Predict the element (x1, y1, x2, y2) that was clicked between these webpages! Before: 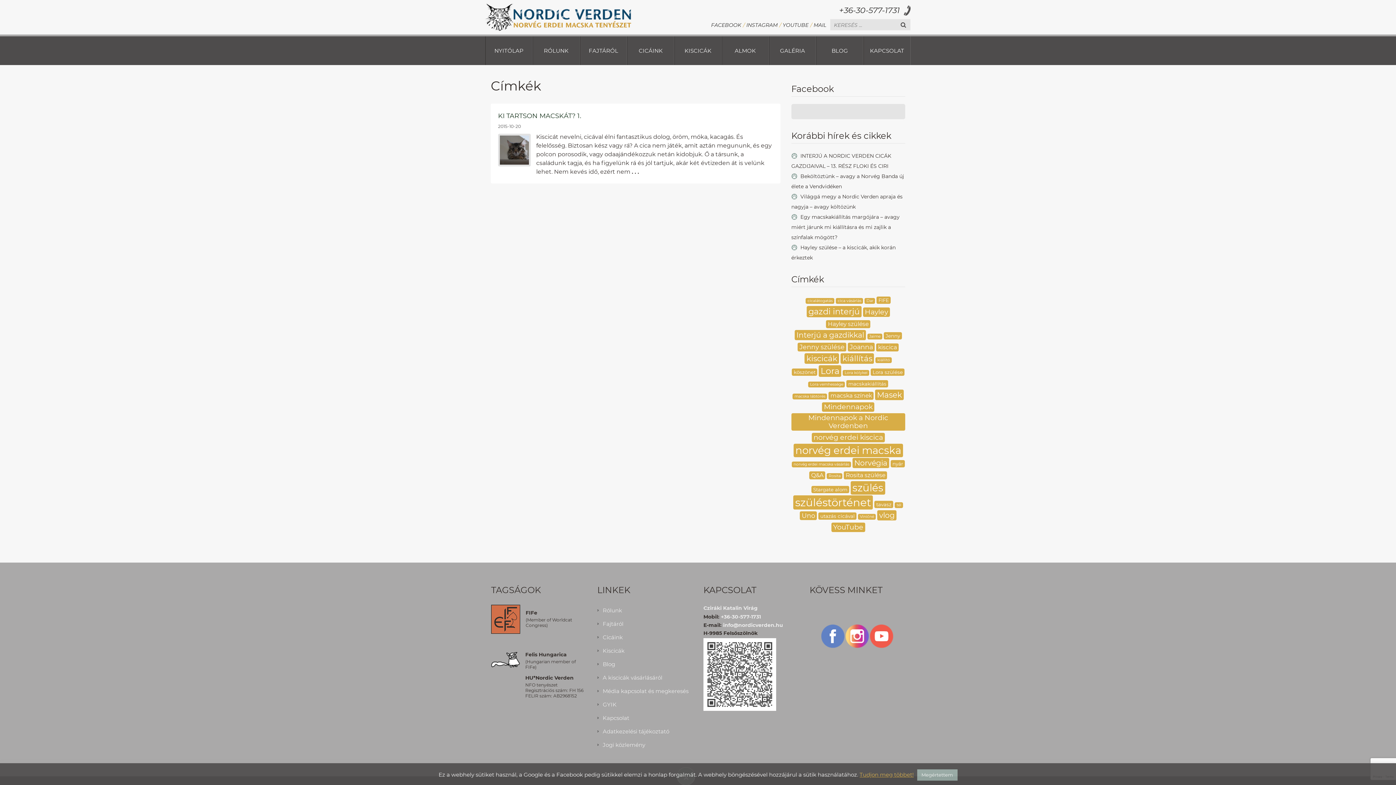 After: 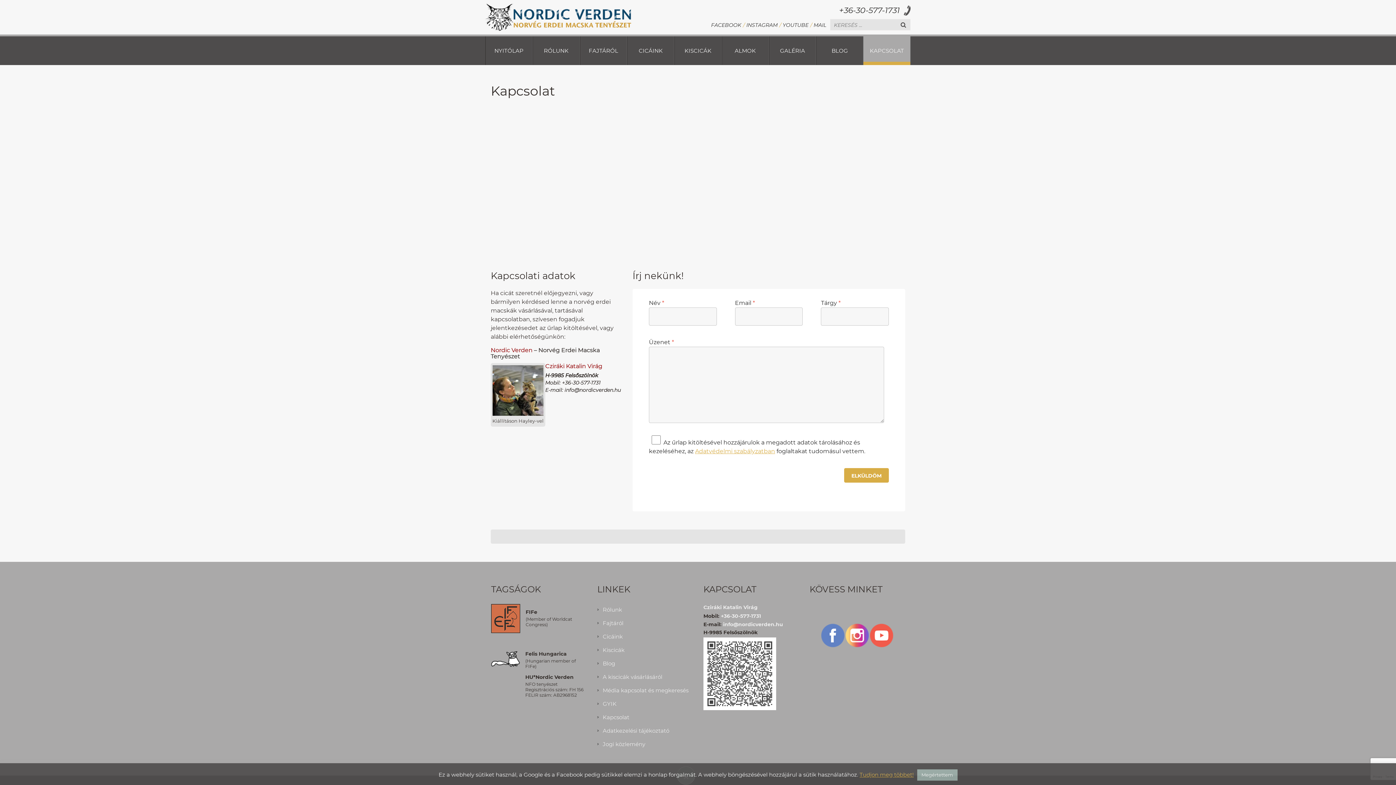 Action: label: Kapcsolat bbox: (602, 714, 629, 721)